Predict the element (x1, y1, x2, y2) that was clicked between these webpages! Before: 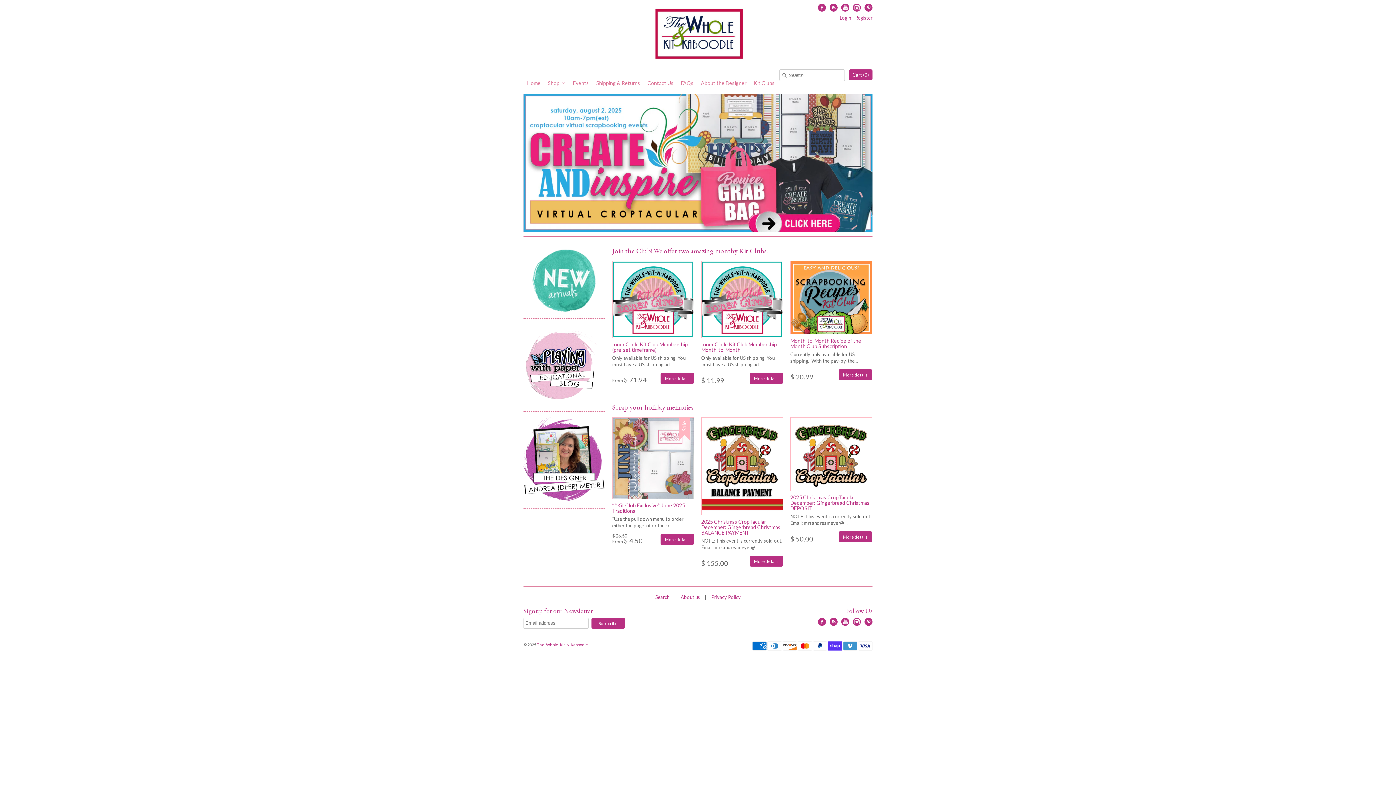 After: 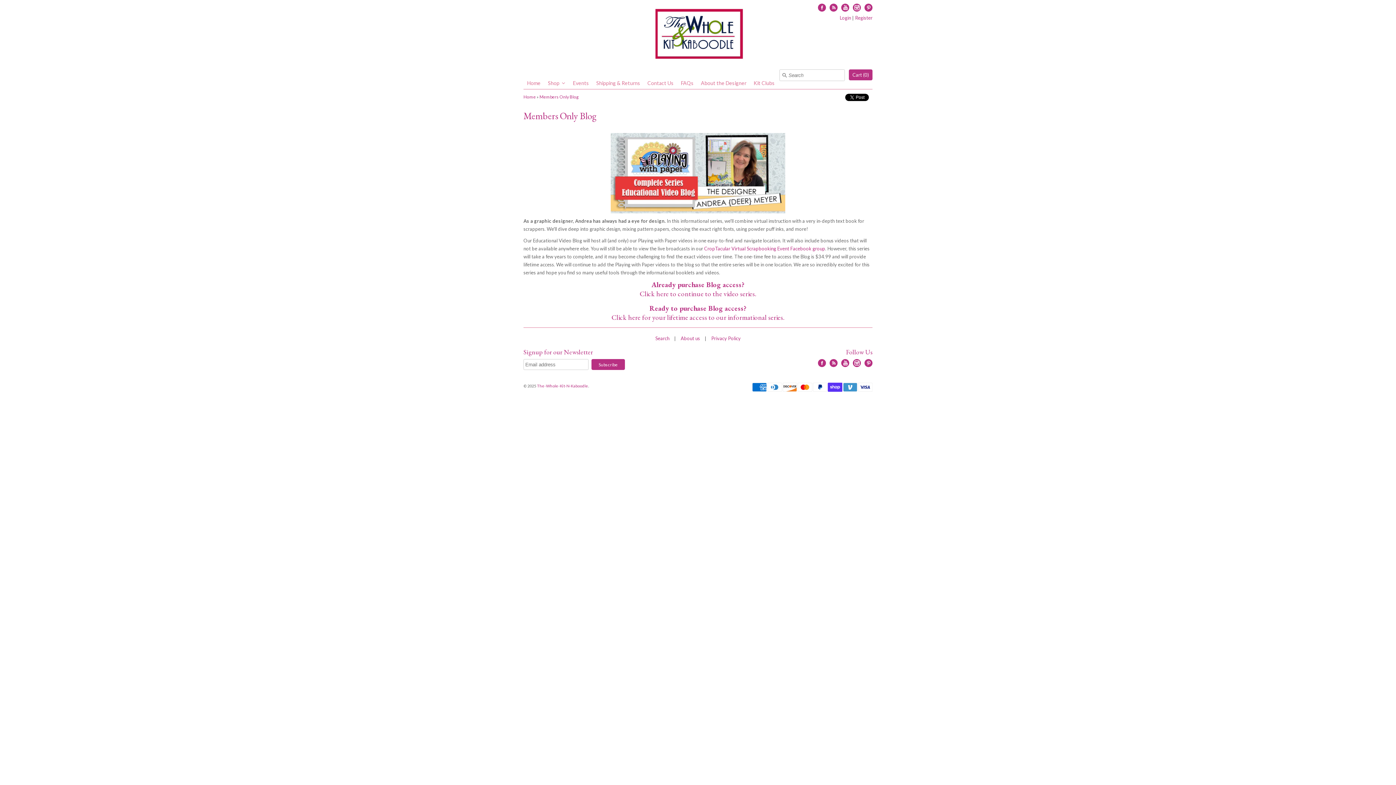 Action: label: RSS bbox: (829, 618, 837, 626)